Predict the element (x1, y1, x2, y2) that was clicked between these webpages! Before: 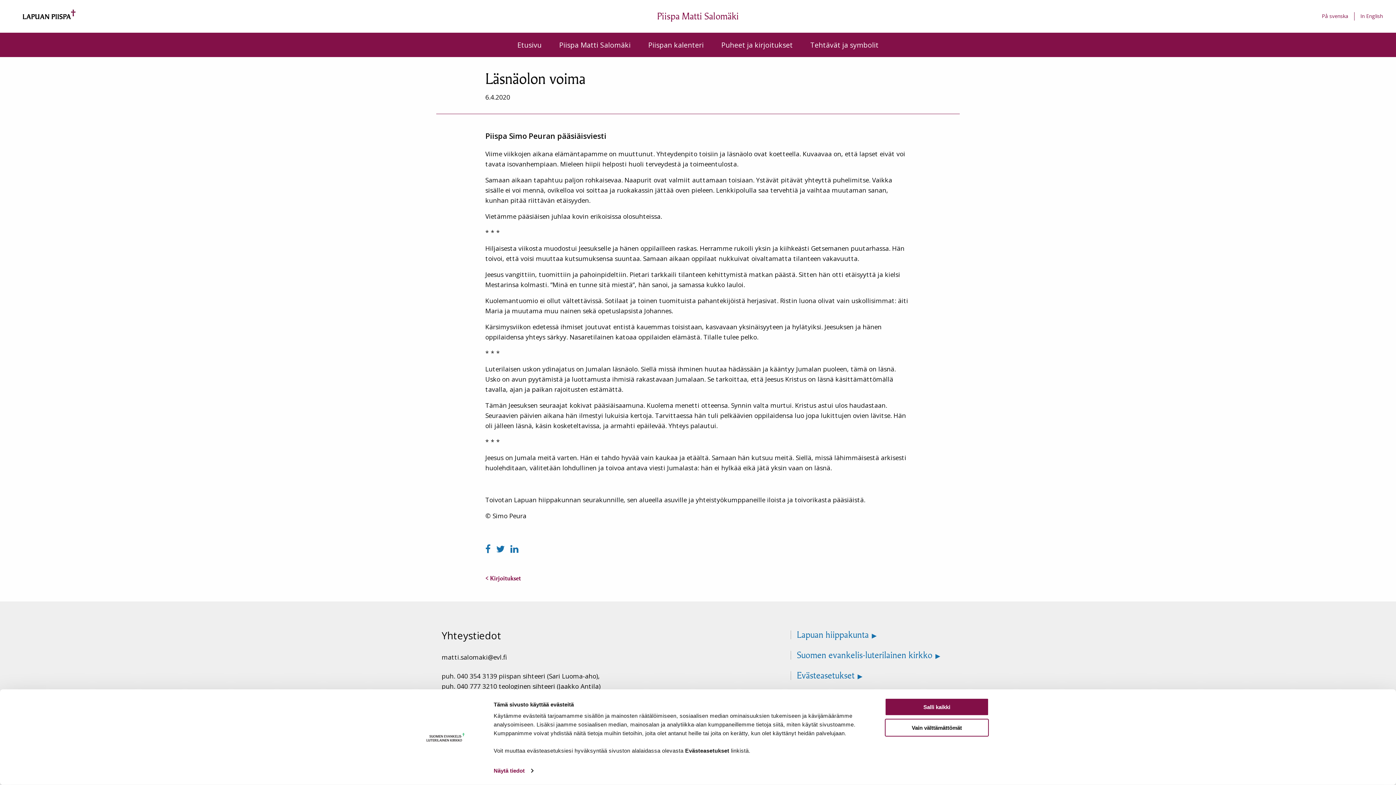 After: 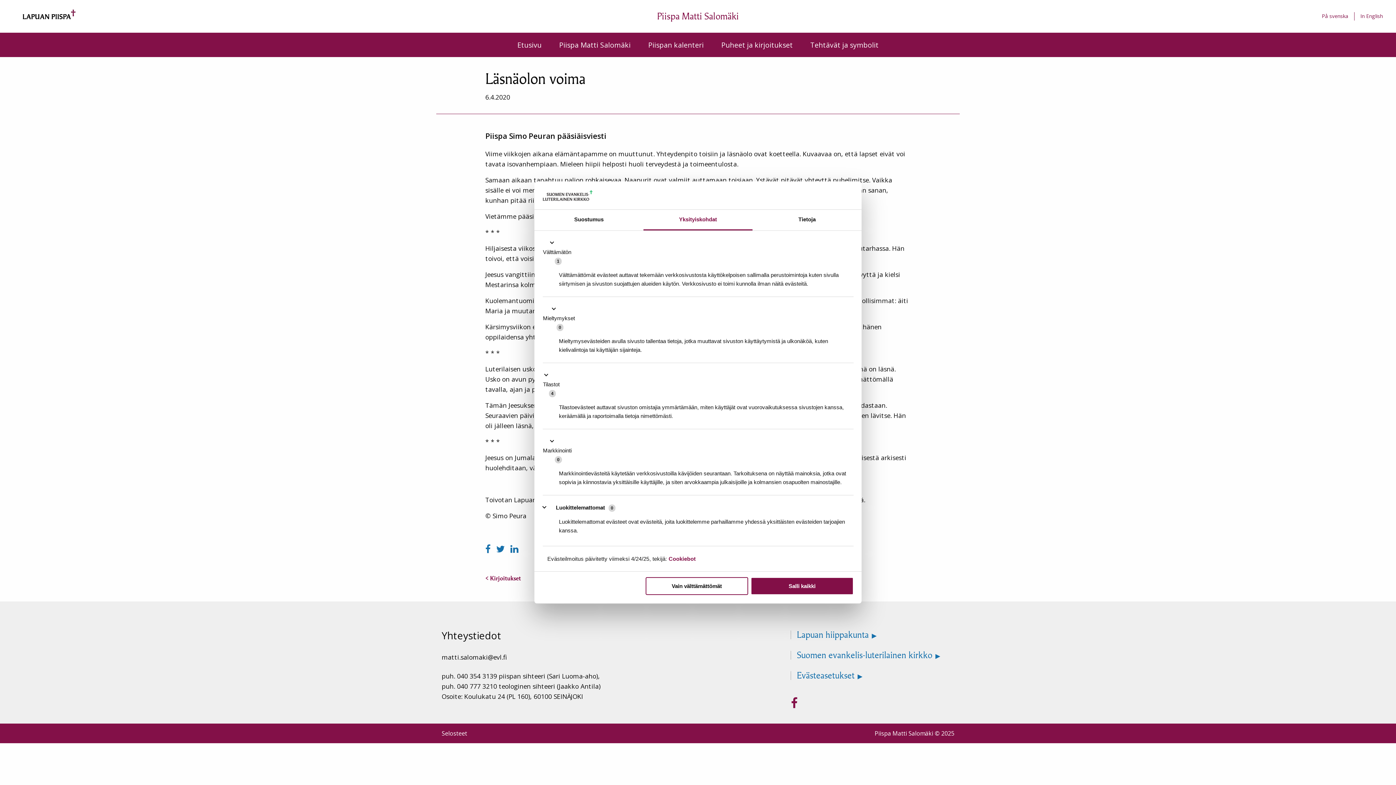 Action: bbox: (493, 765, 533, 776) label: Näytä tiedot